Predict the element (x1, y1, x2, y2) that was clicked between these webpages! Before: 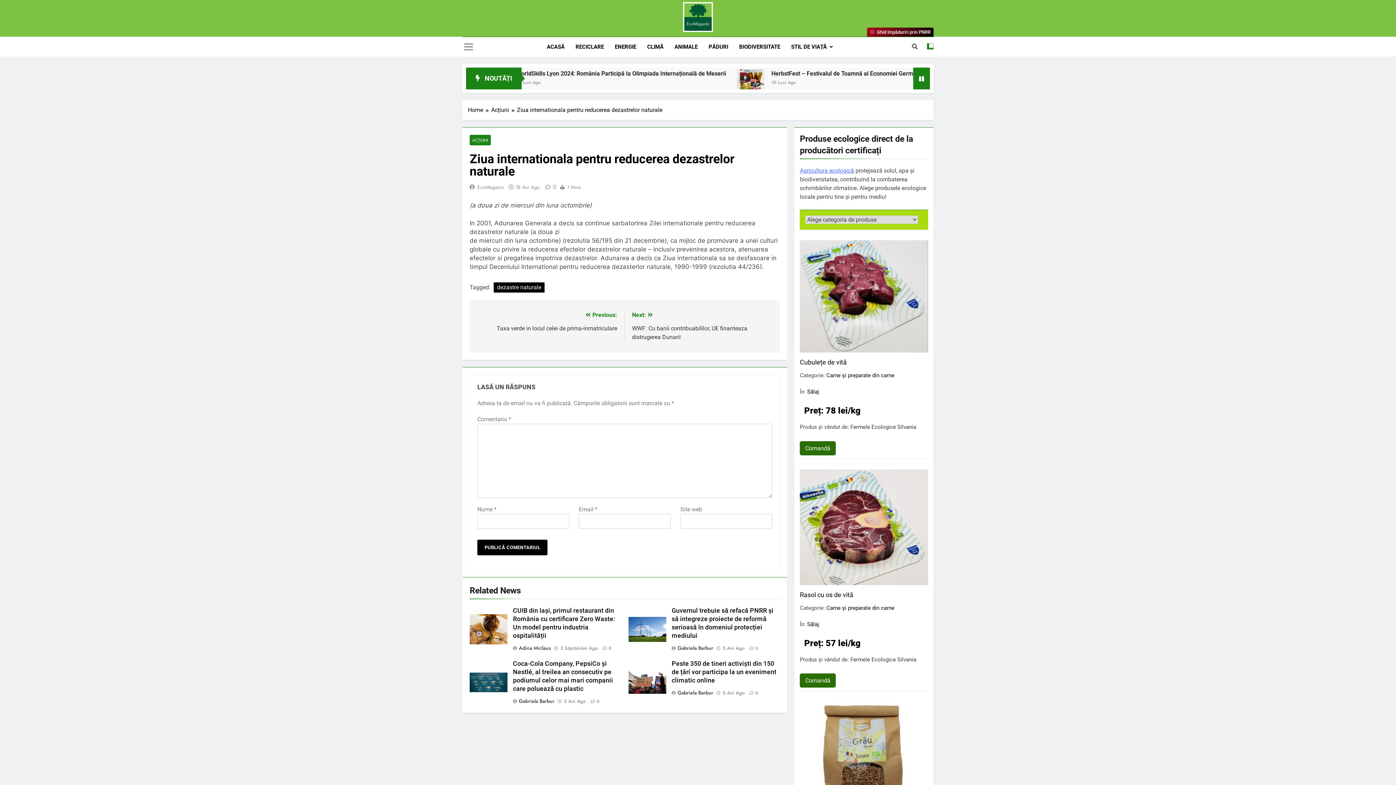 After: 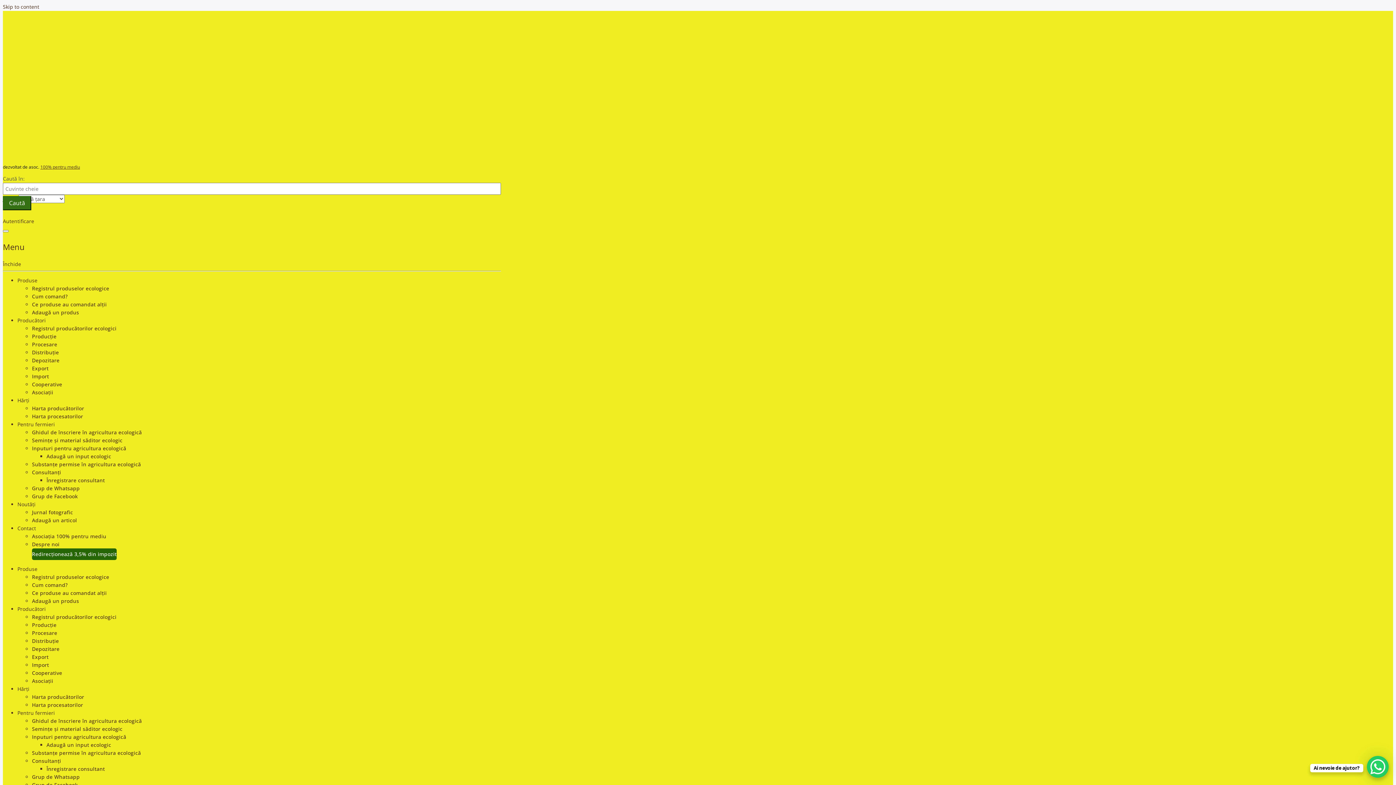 Action: label: Fermele Ecologice Silvania bbox: (850, 656, 916, 663)